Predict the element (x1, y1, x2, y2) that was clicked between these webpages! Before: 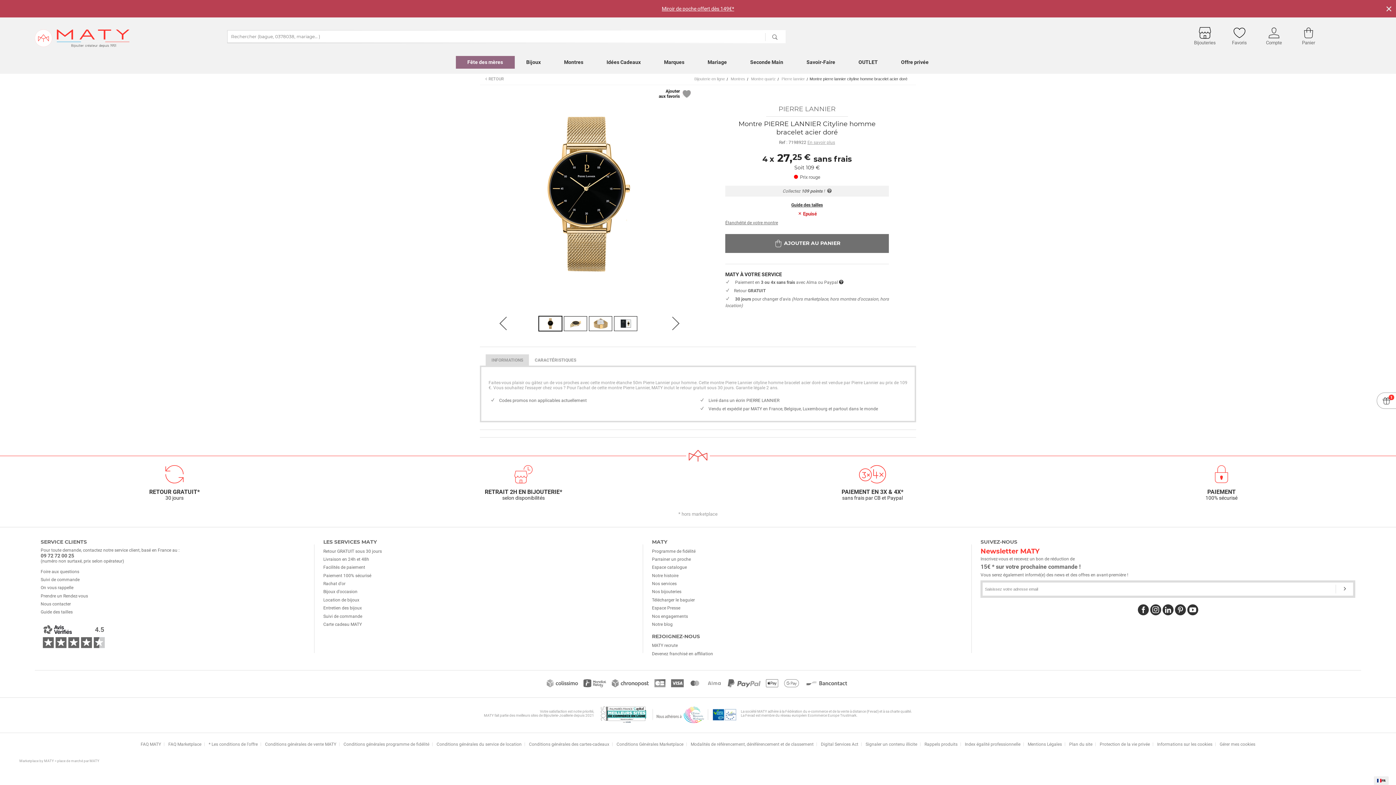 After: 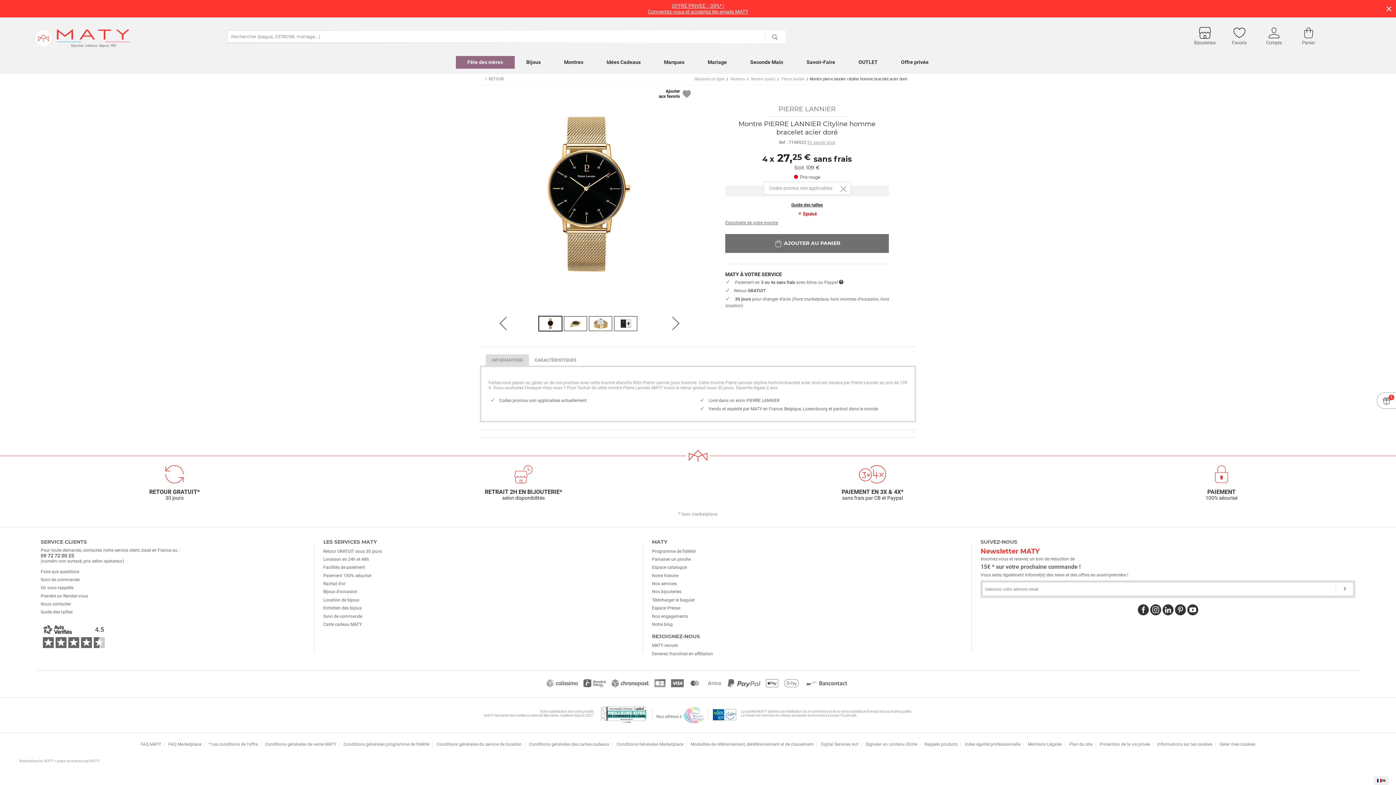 Action: bbox: (794, 174, 820, 180) label:  Prix rouge